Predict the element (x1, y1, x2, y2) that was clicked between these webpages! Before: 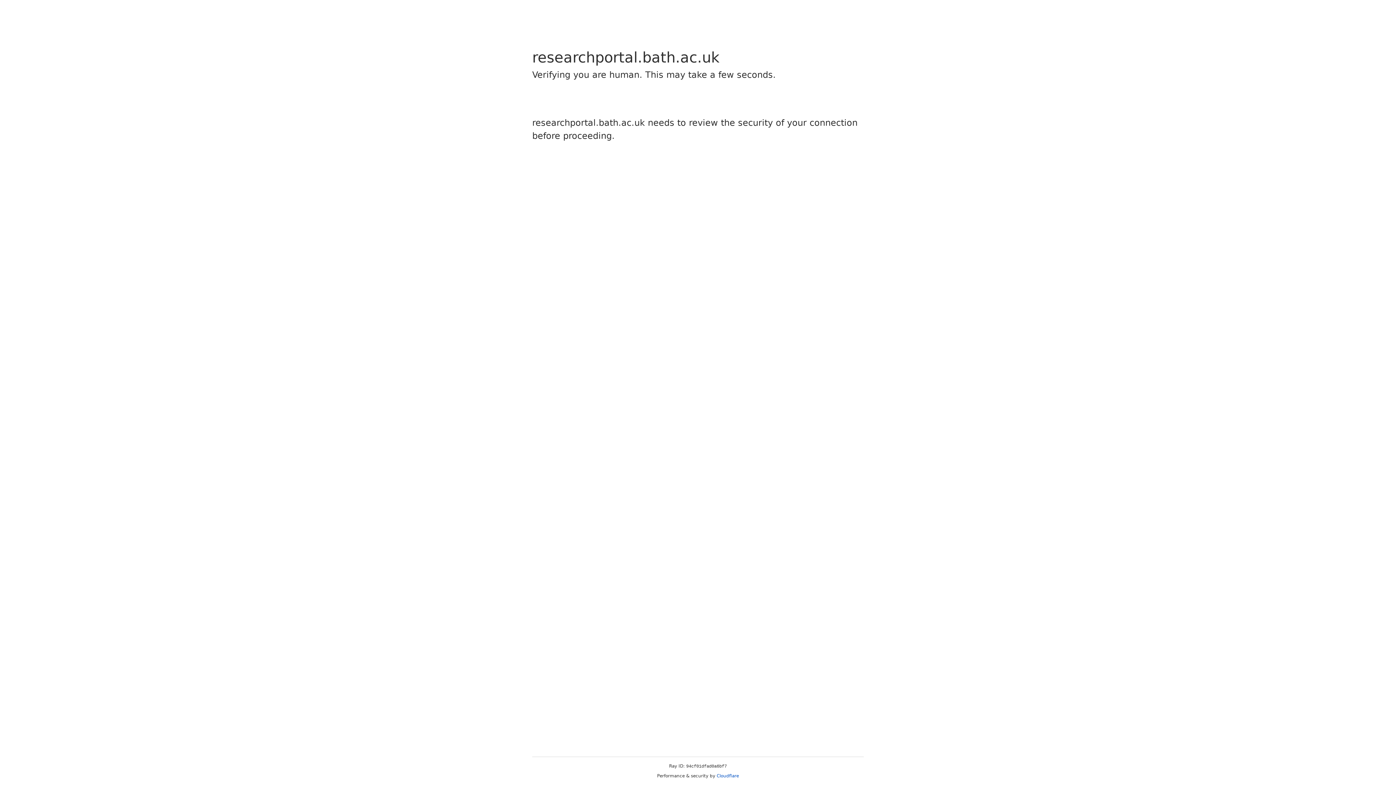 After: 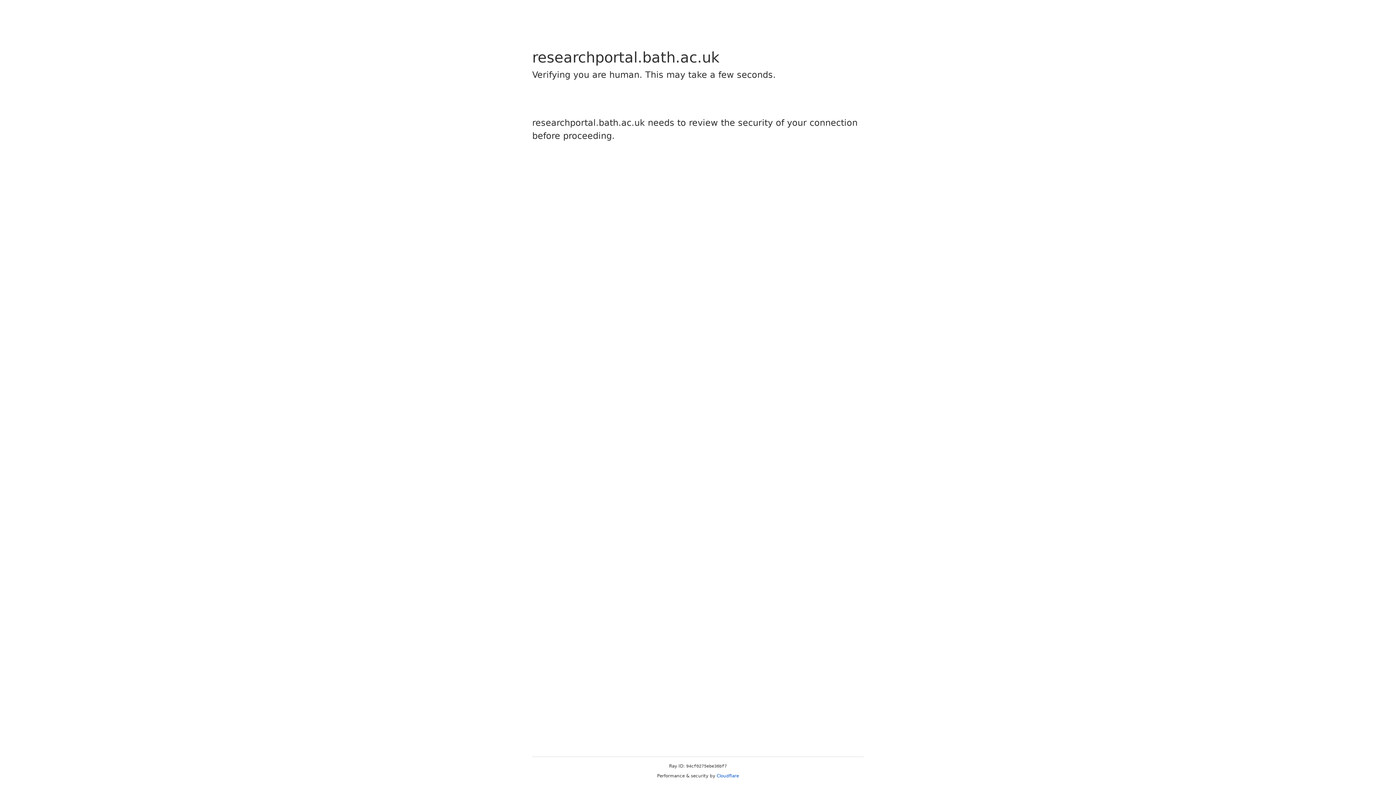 Action: bbox: (716, 773, 739, 778) label: Cloudflare